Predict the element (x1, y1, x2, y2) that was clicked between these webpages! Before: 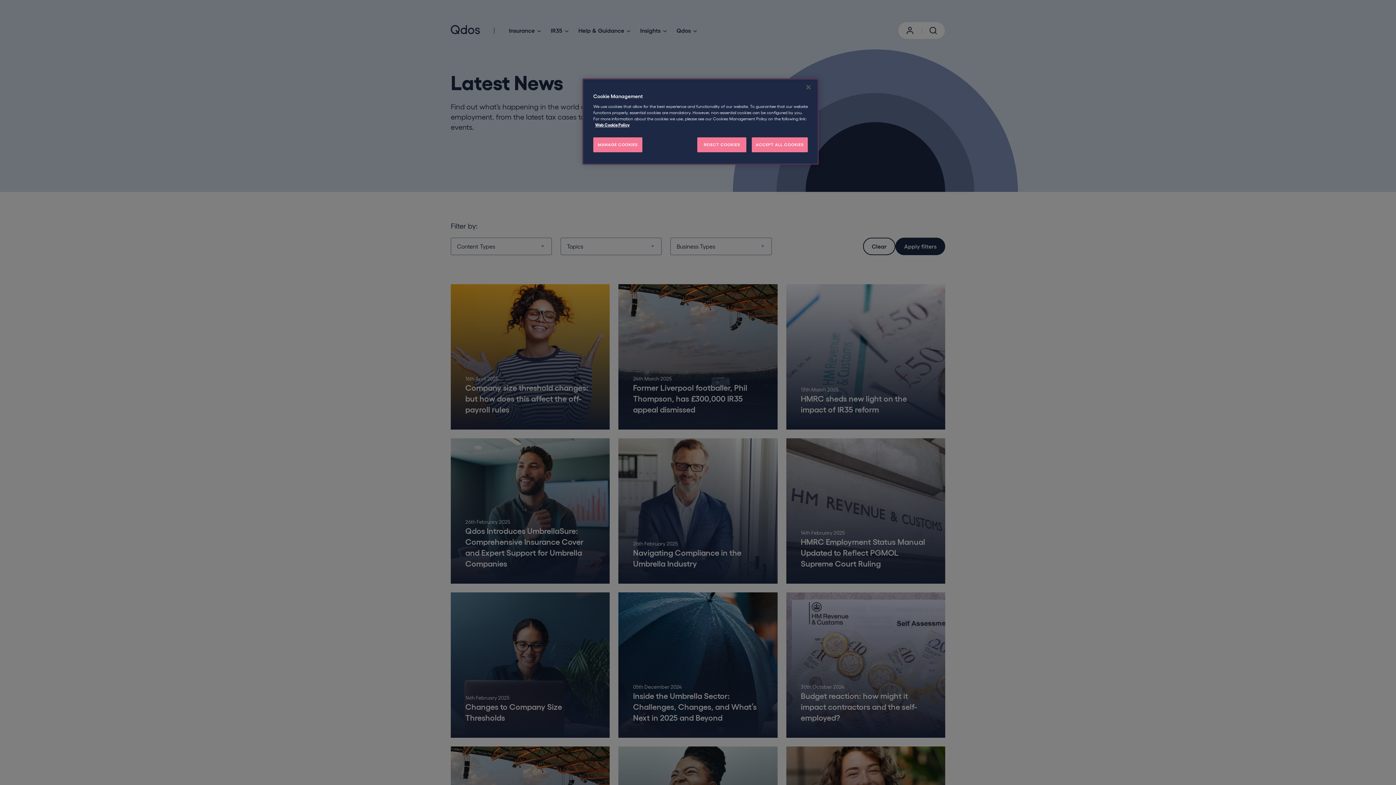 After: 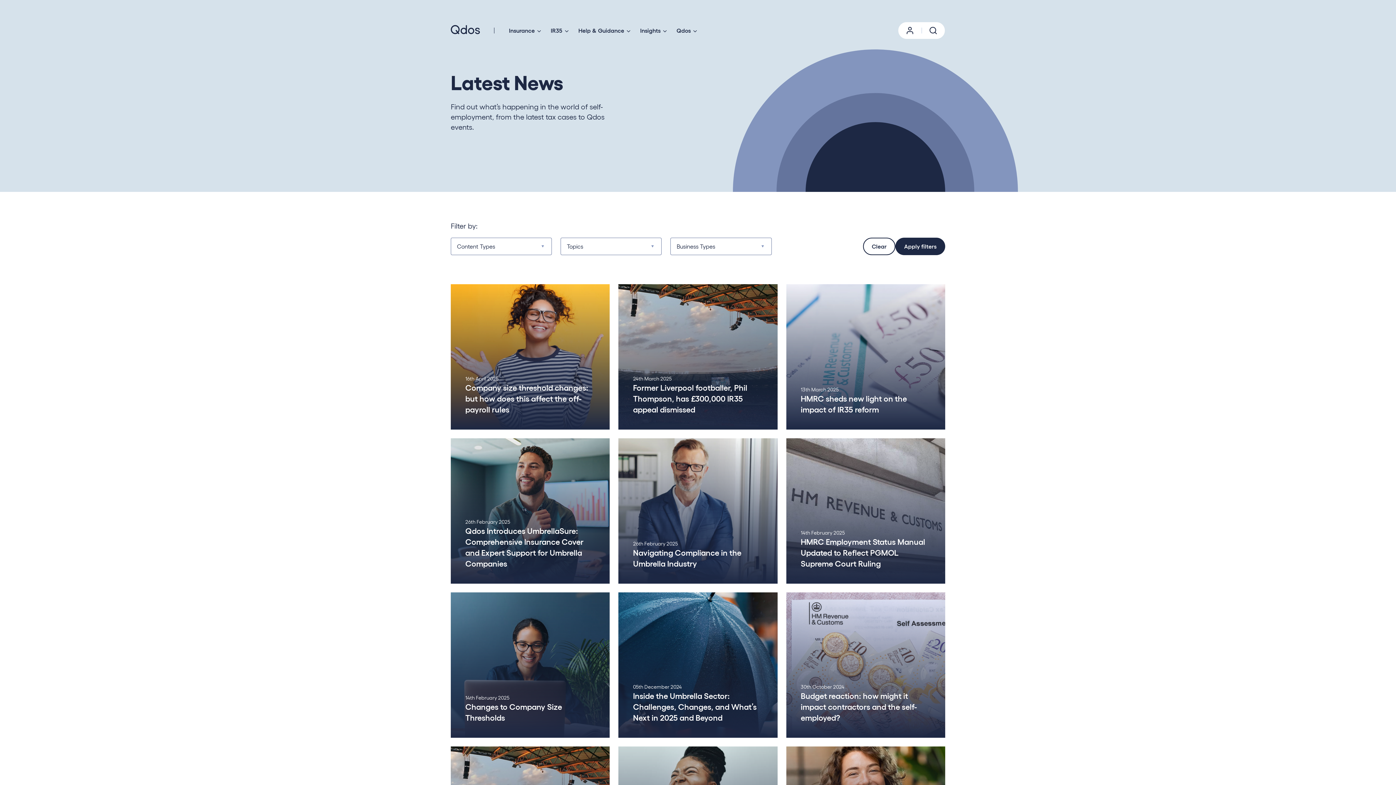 Action: bbox: (800, 79, 816, 95) label: Close